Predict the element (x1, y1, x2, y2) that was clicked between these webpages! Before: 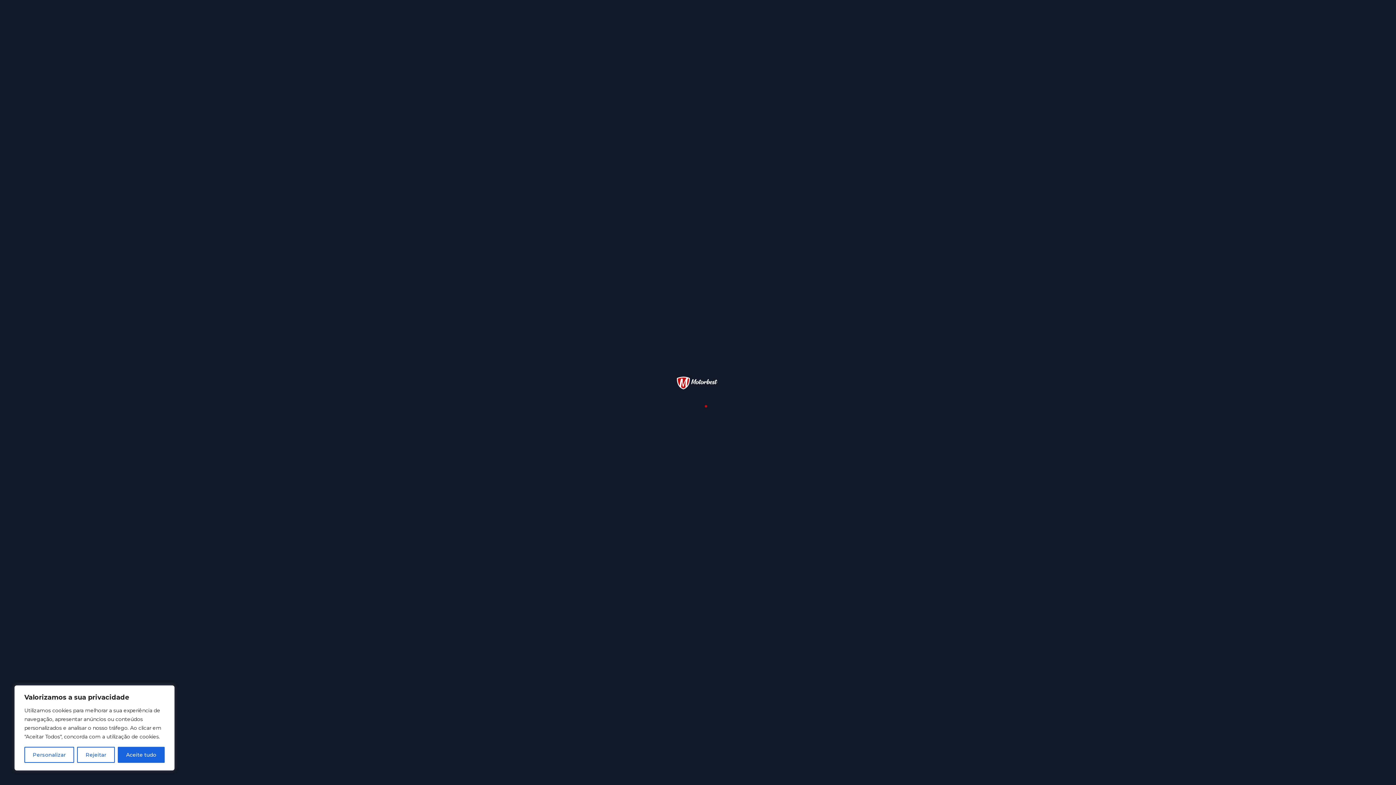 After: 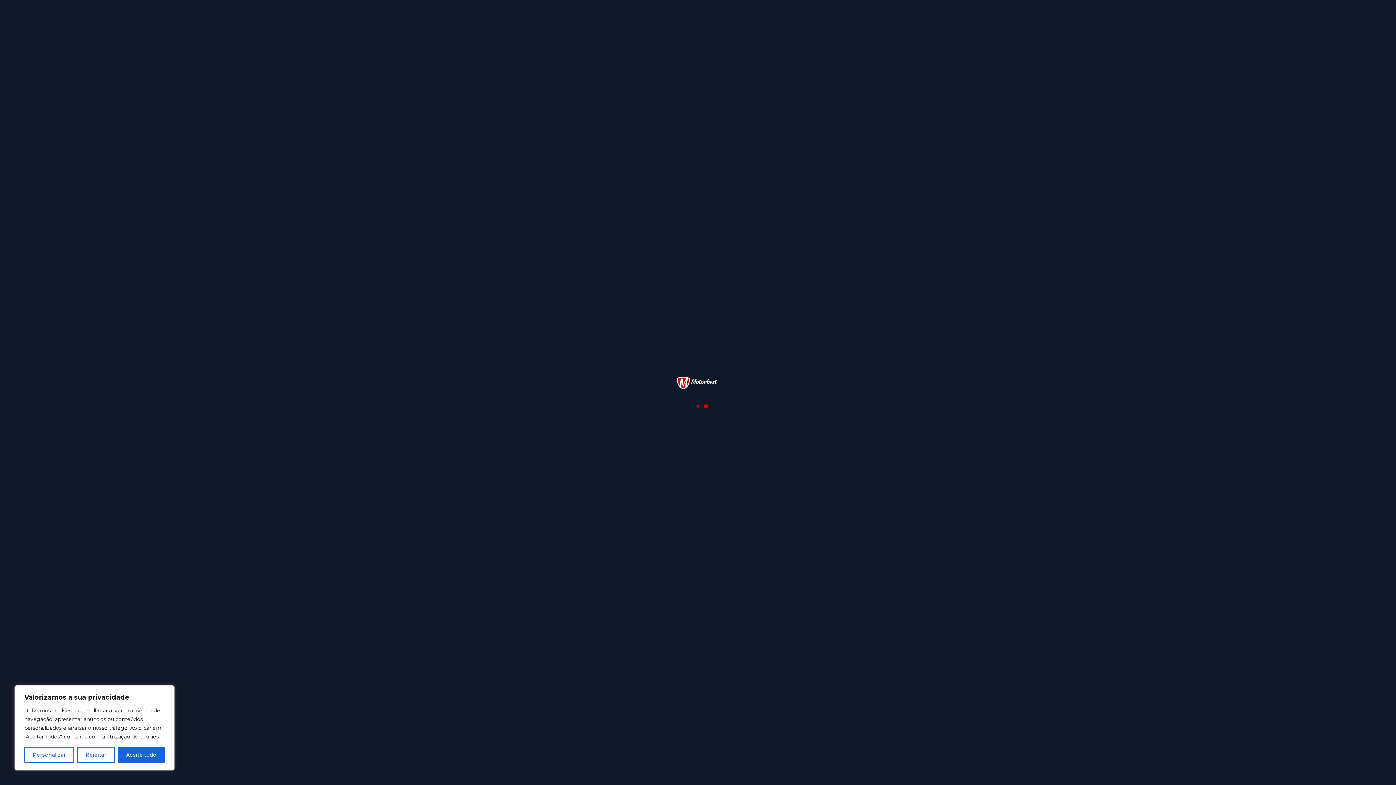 Action: bbox: (582, 283, 695, 356)